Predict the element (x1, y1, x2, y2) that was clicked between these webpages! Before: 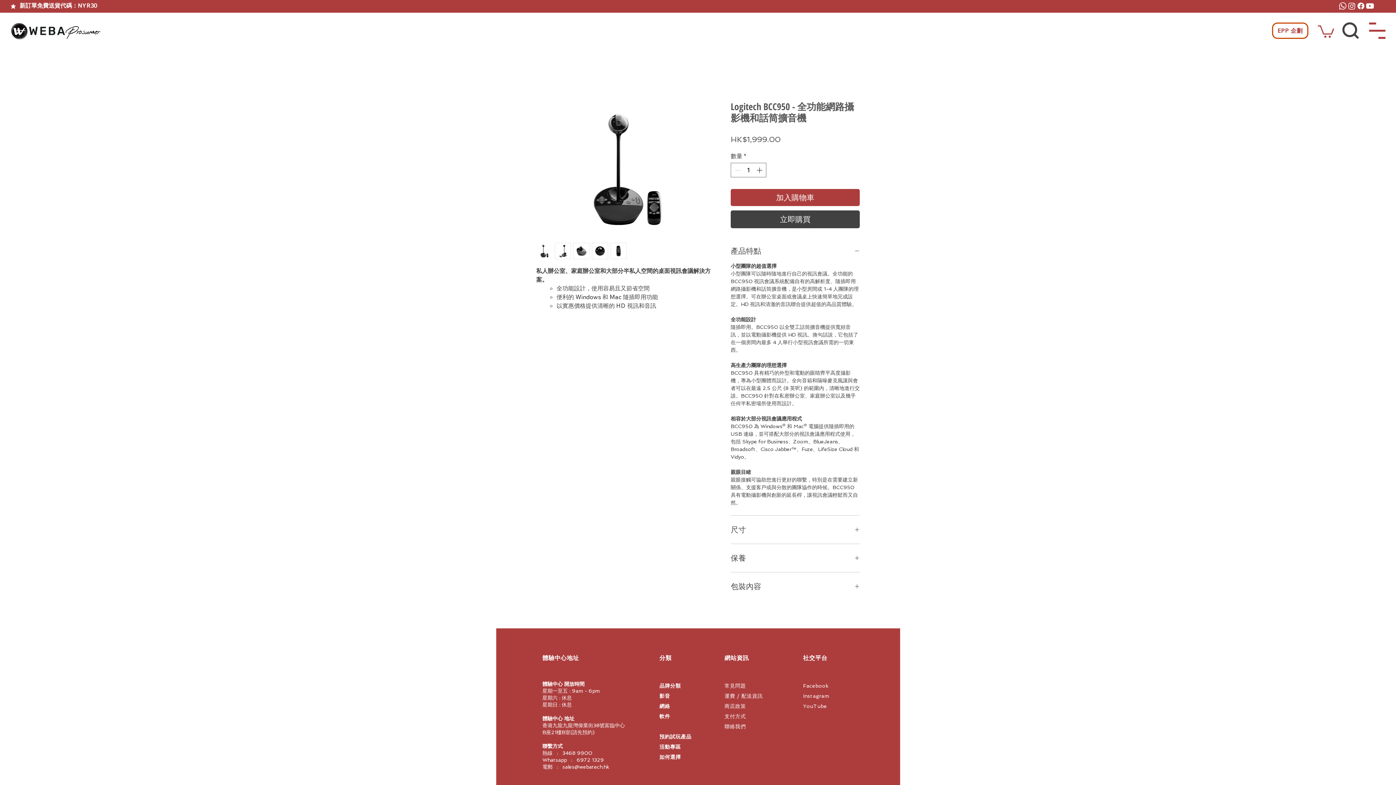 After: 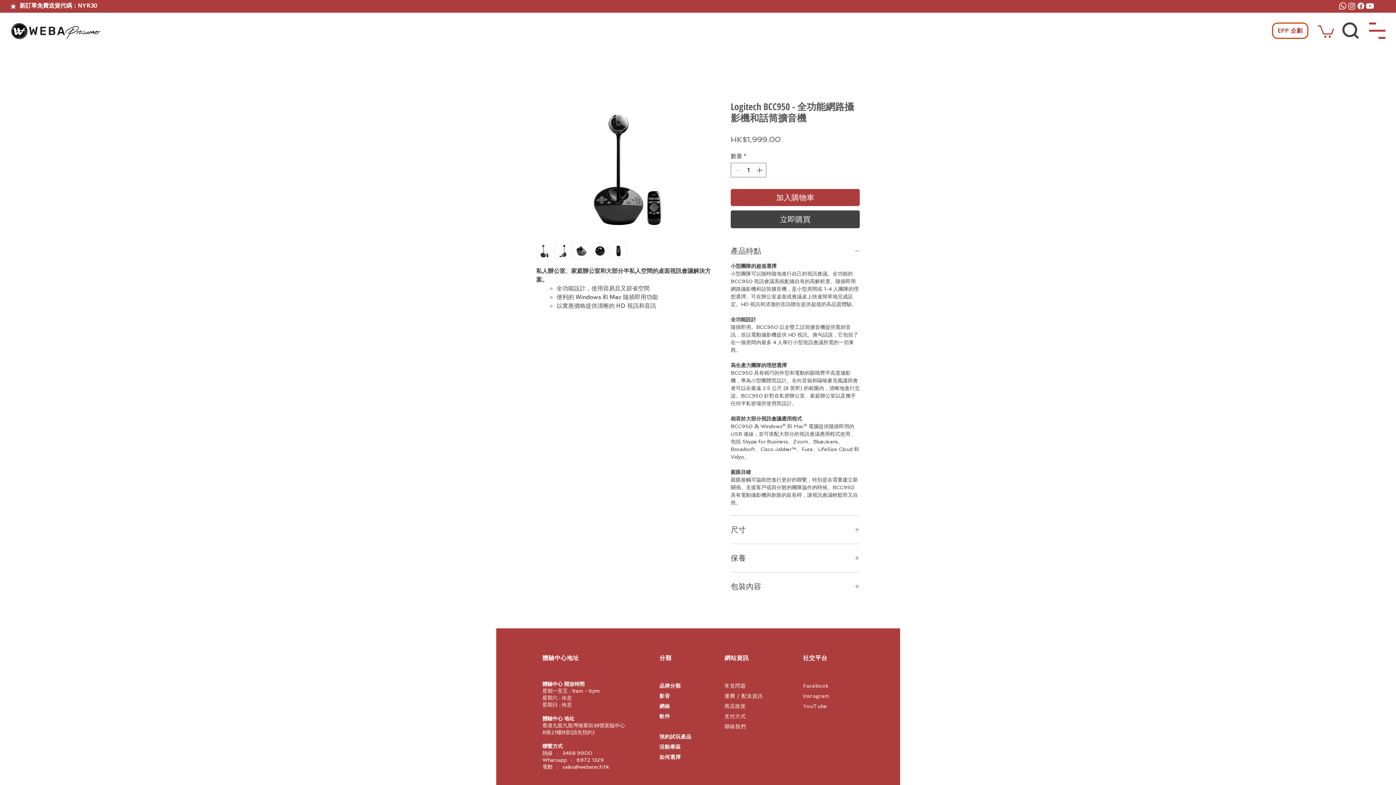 Action: bbox: (610, 242, 626, 259)